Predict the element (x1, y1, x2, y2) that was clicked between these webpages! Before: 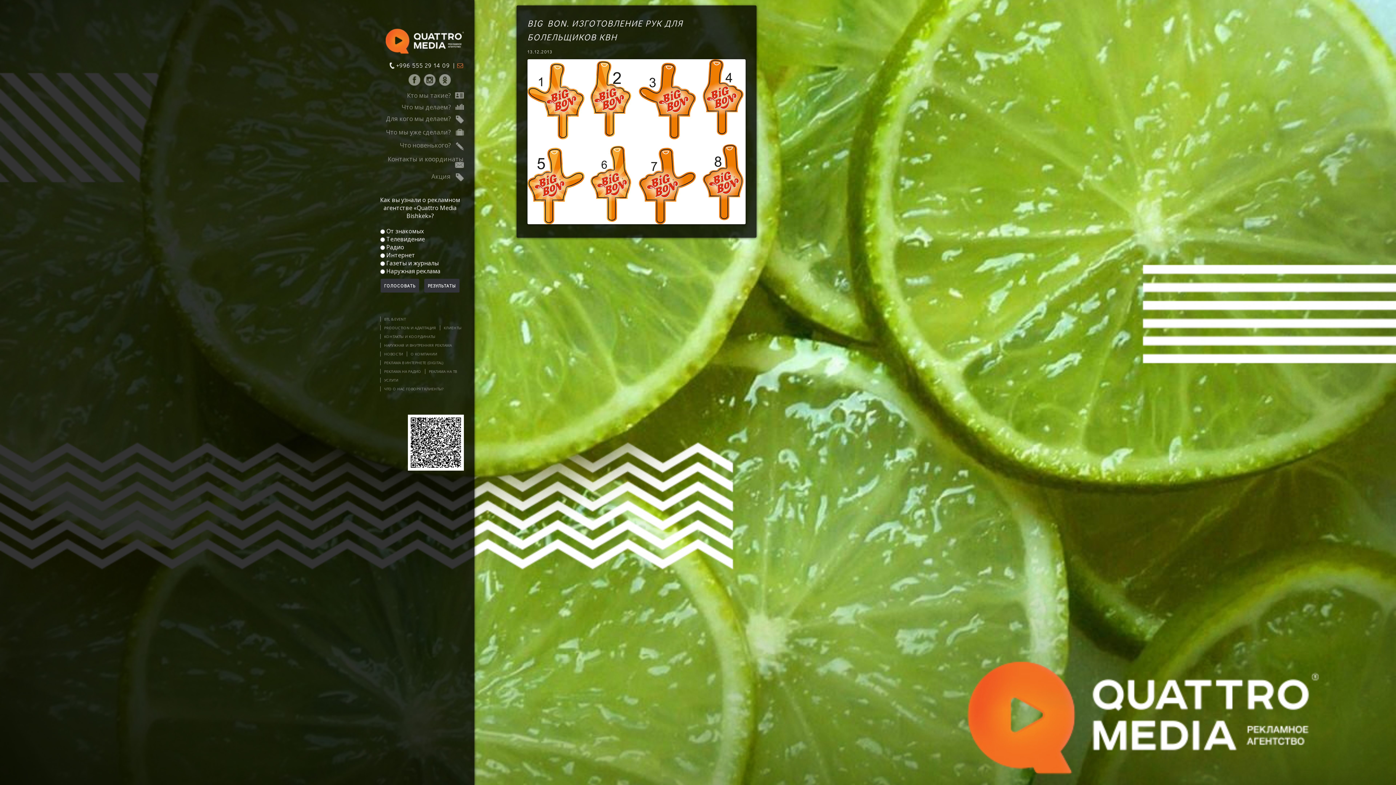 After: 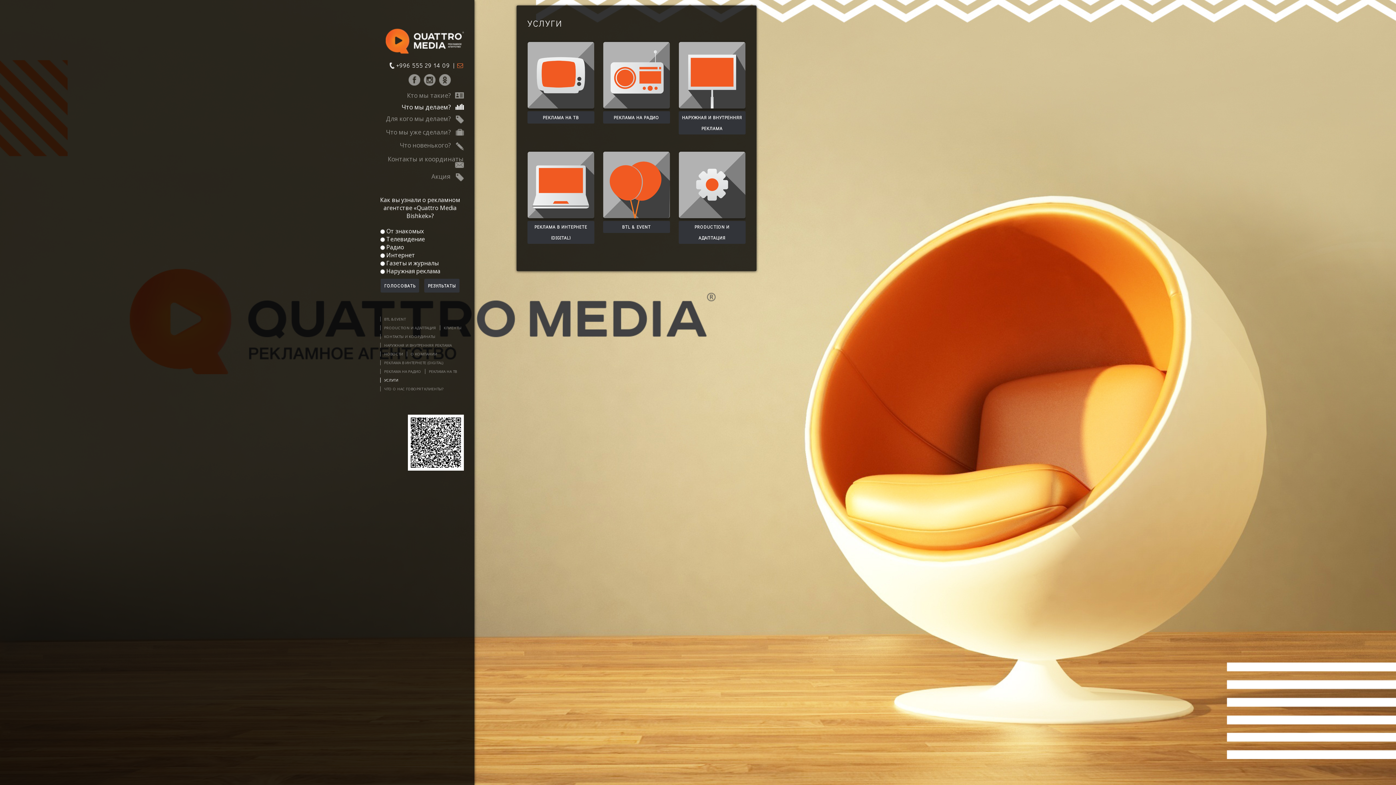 Action: bbox: (401, 104, 463, 110) label: Что мы делаем?